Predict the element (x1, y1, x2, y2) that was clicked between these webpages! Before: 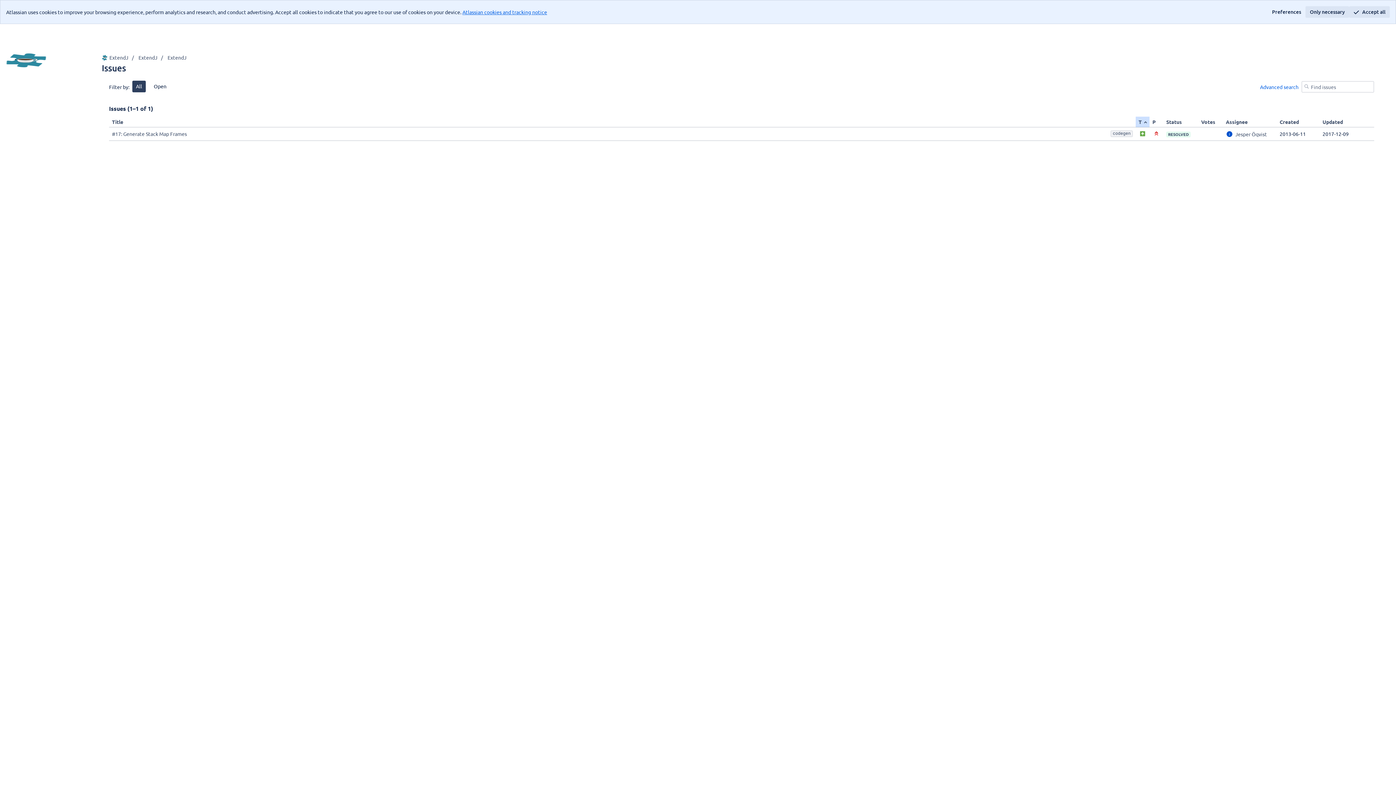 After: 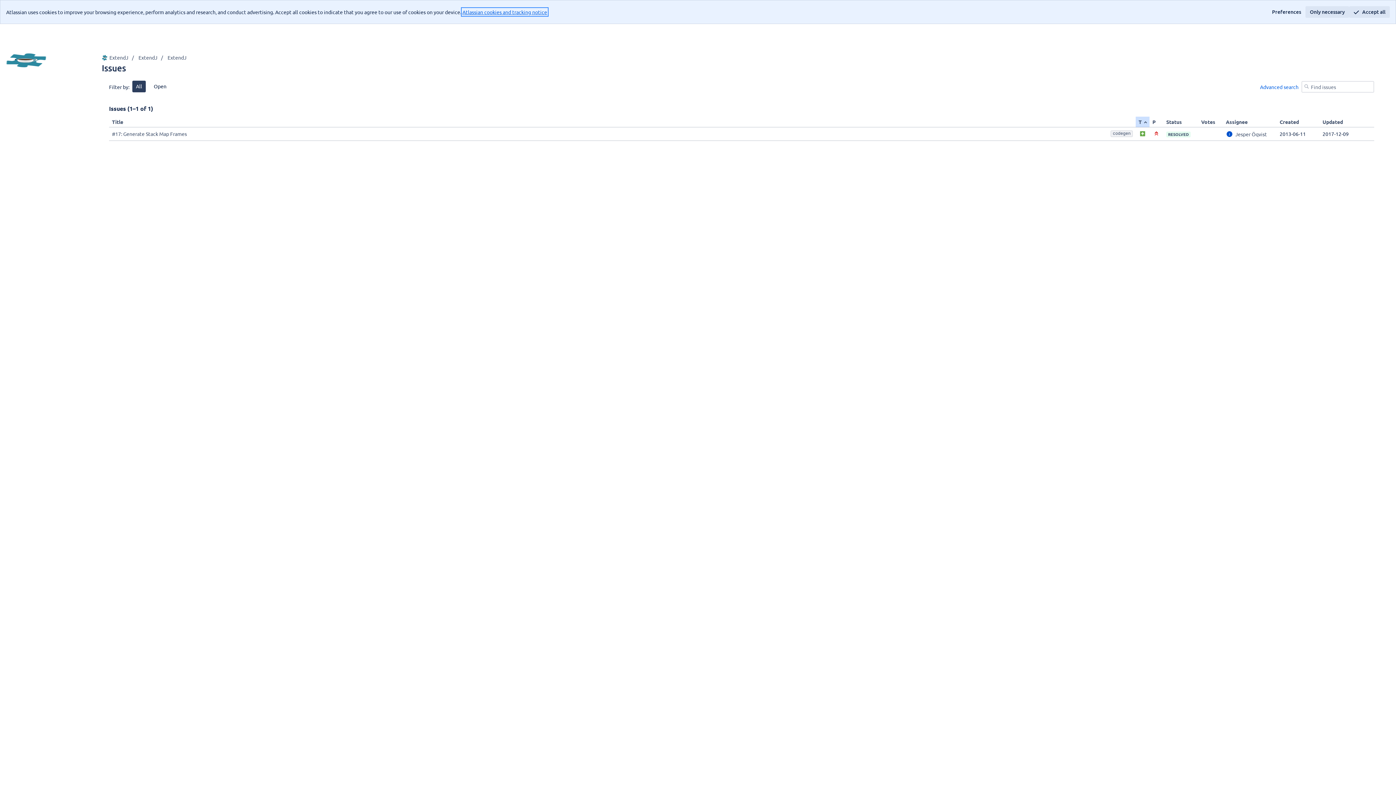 Action: label: Atlassian cookies and tracking notice
, (opens new window) bbox: (462, 8, 547, 15)